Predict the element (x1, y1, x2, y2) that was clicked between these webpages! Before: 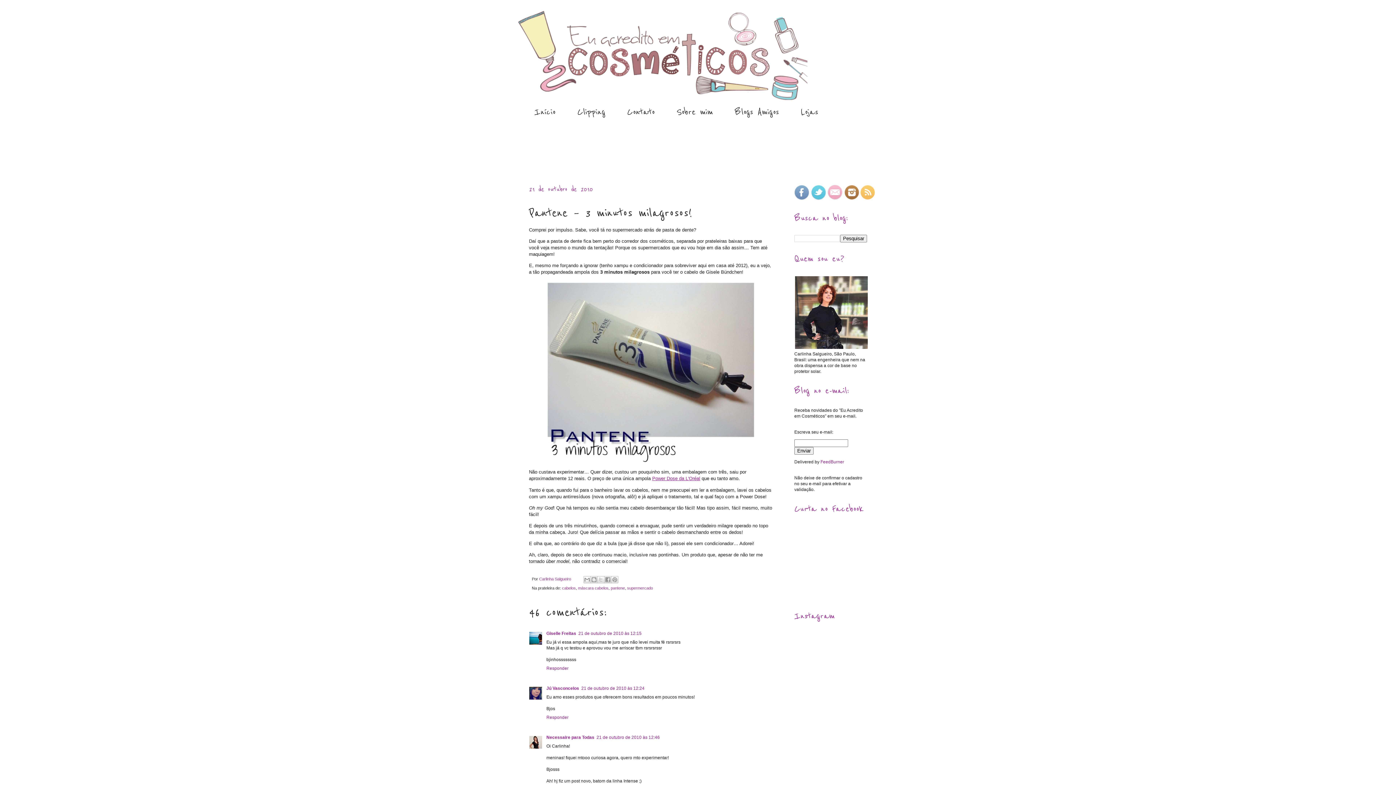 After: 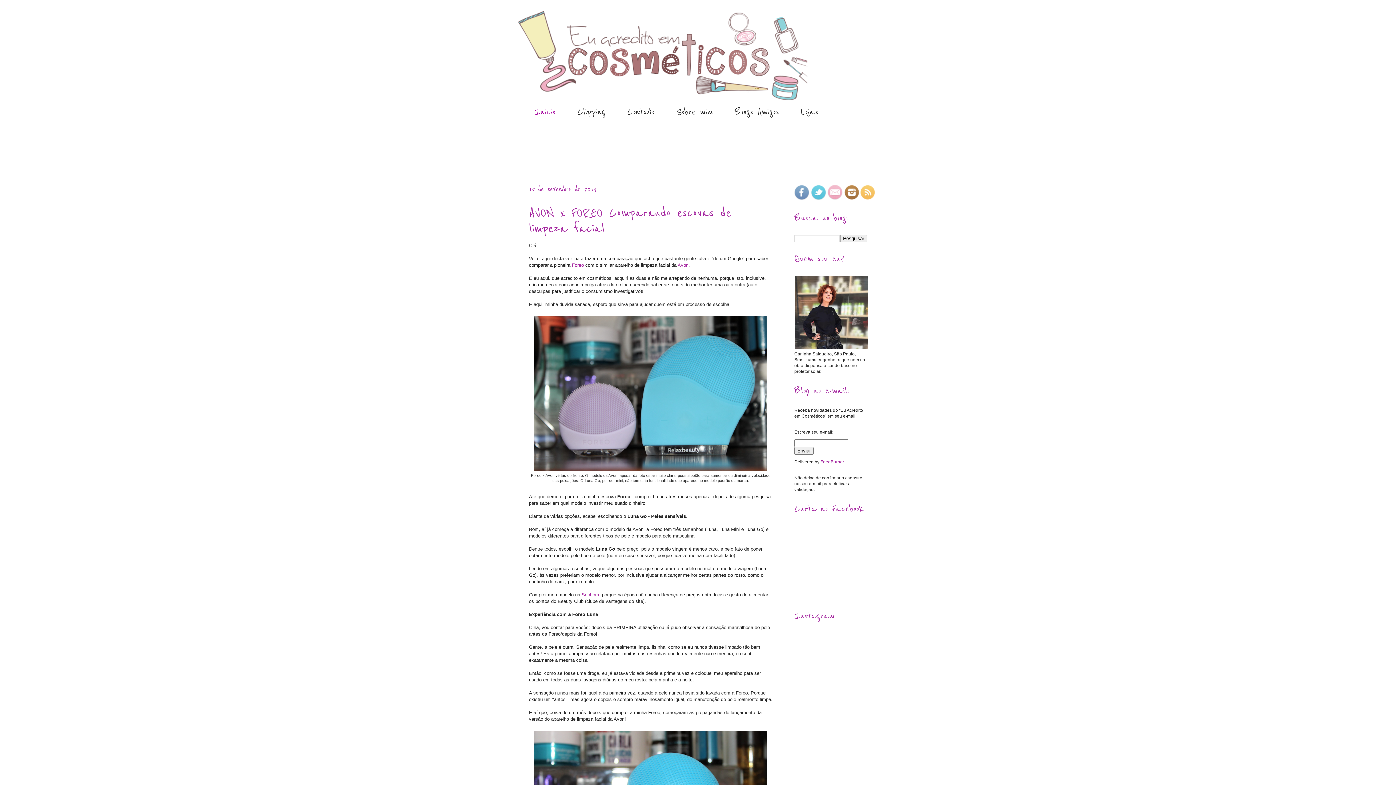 Action: bbox: (518, 10, 878, 100)